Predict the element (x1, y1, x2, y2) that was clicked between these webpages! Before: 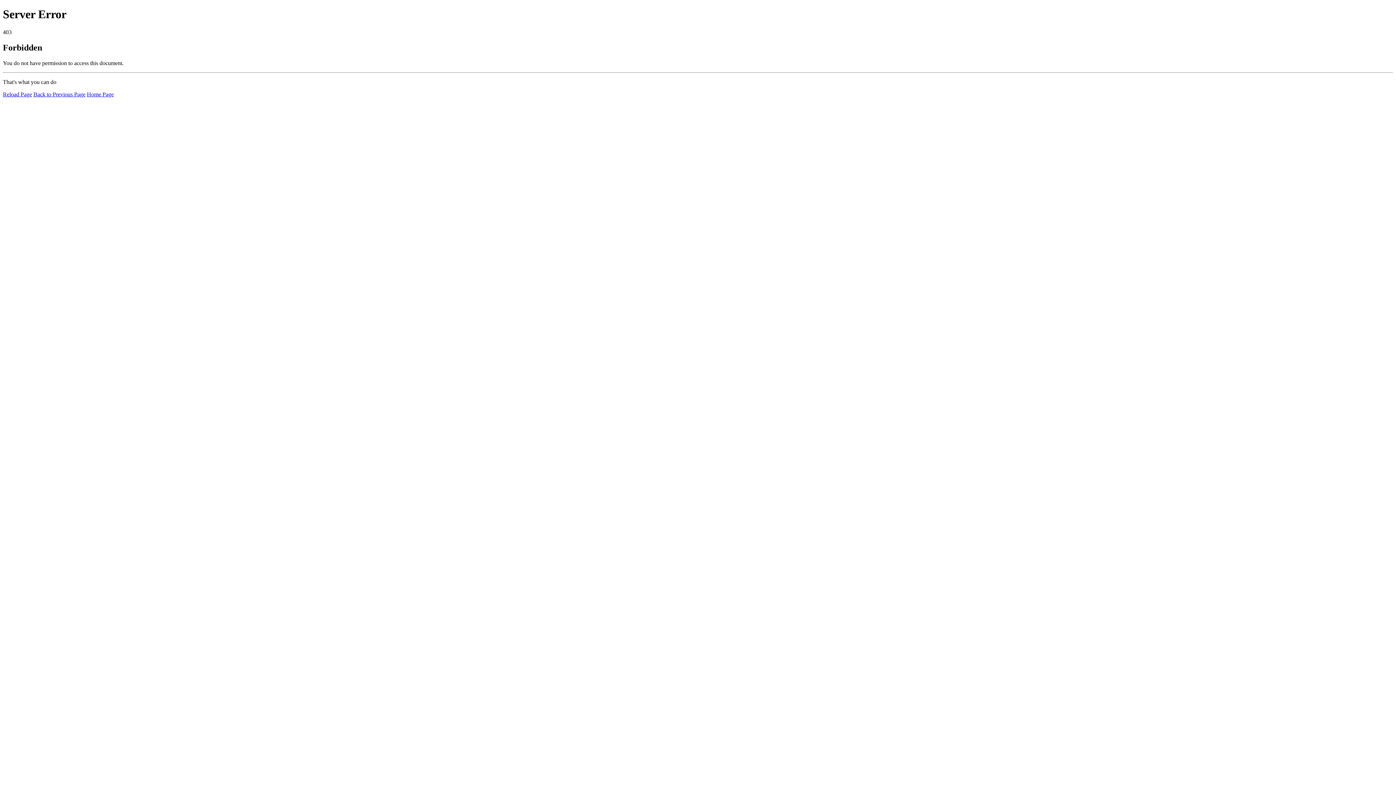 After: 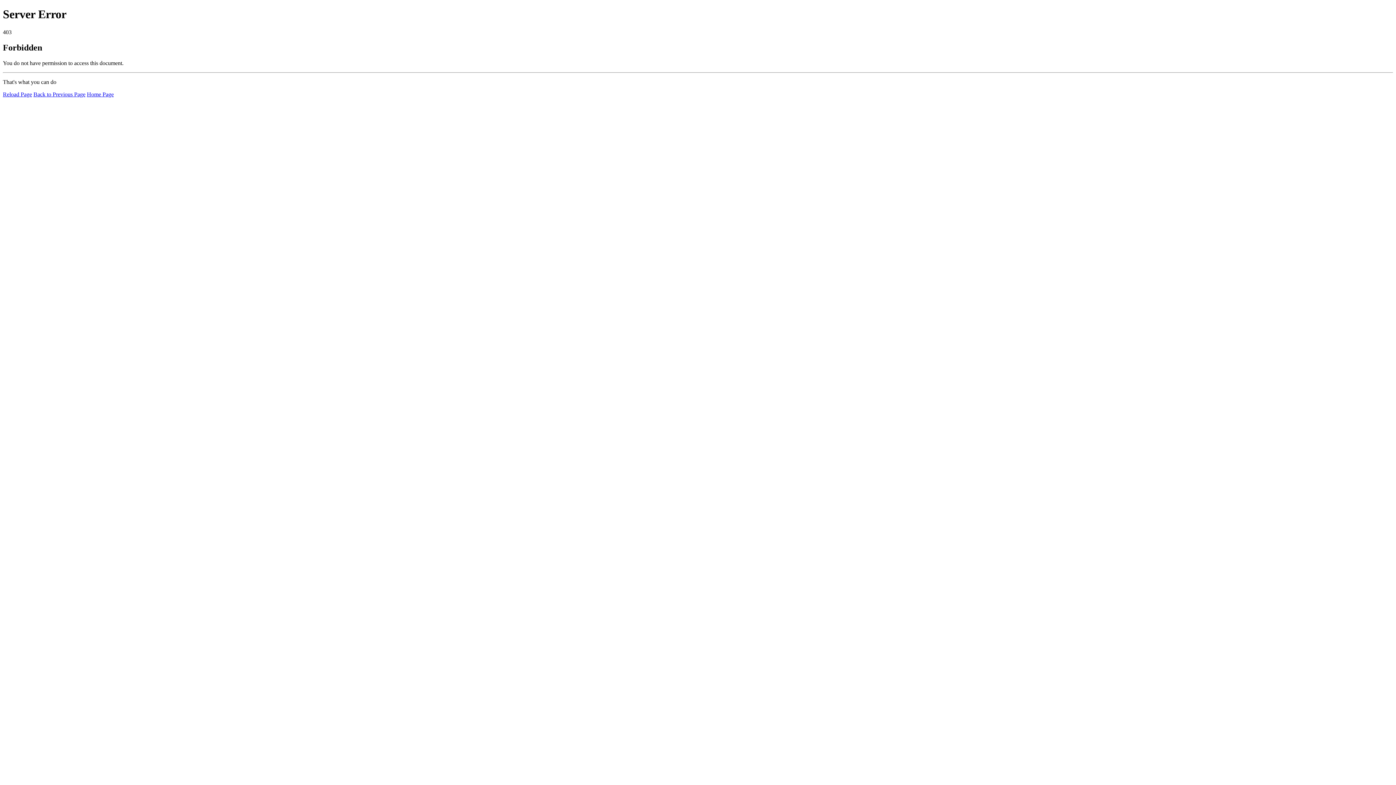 Action: label: Reload Page bbox: (2, 91, 32, 97)